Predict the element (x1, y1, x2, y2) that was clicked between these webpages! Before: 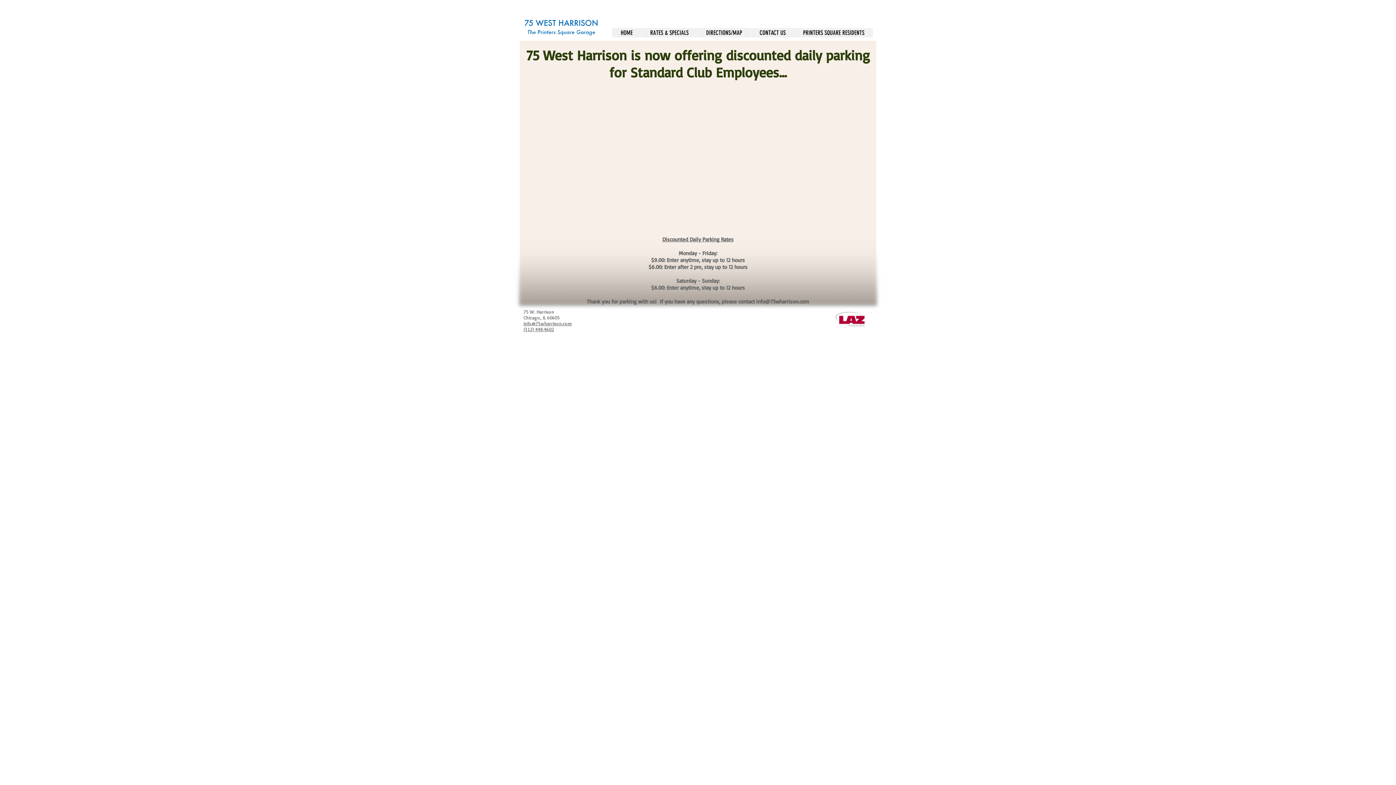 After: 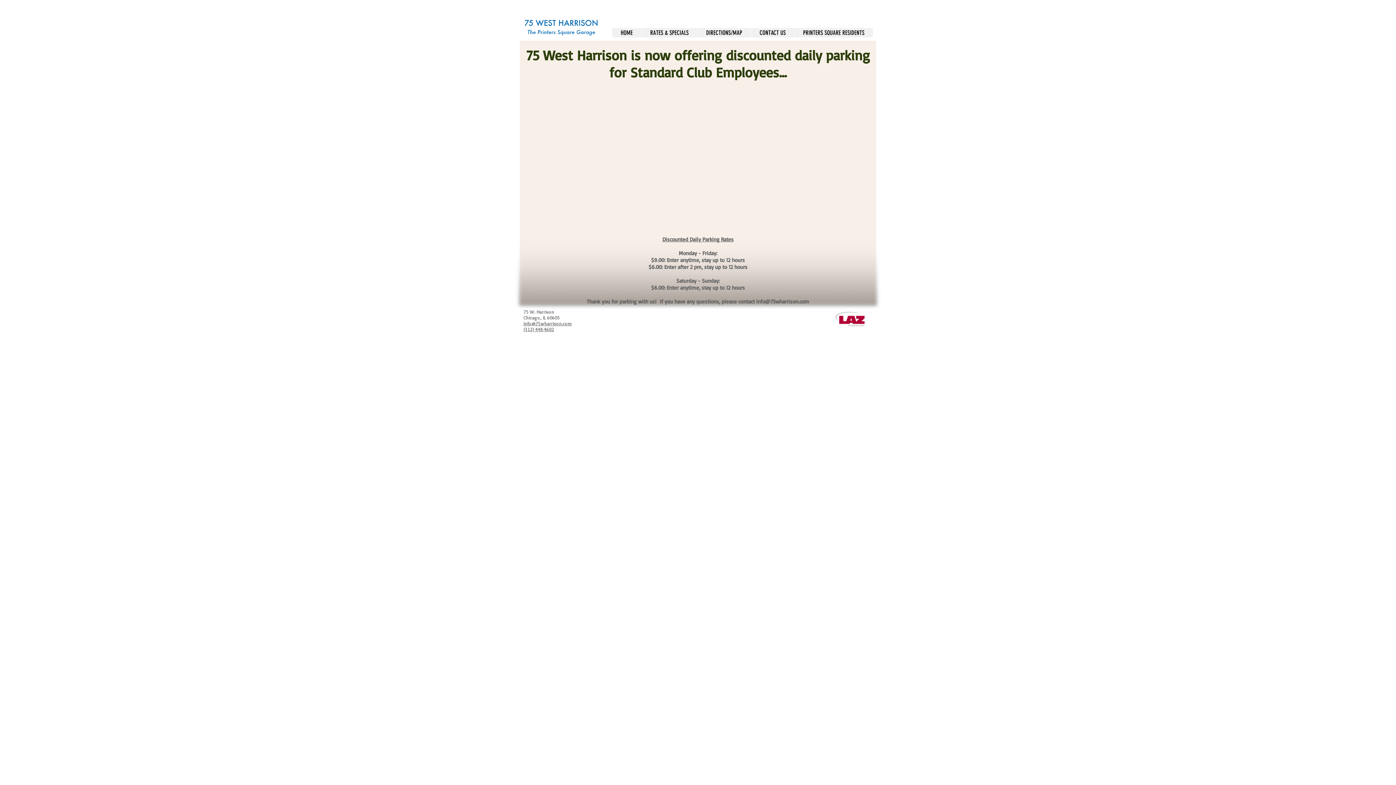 Action: label: (312) 448-4602 bbox: (523, 326, 554, 332)